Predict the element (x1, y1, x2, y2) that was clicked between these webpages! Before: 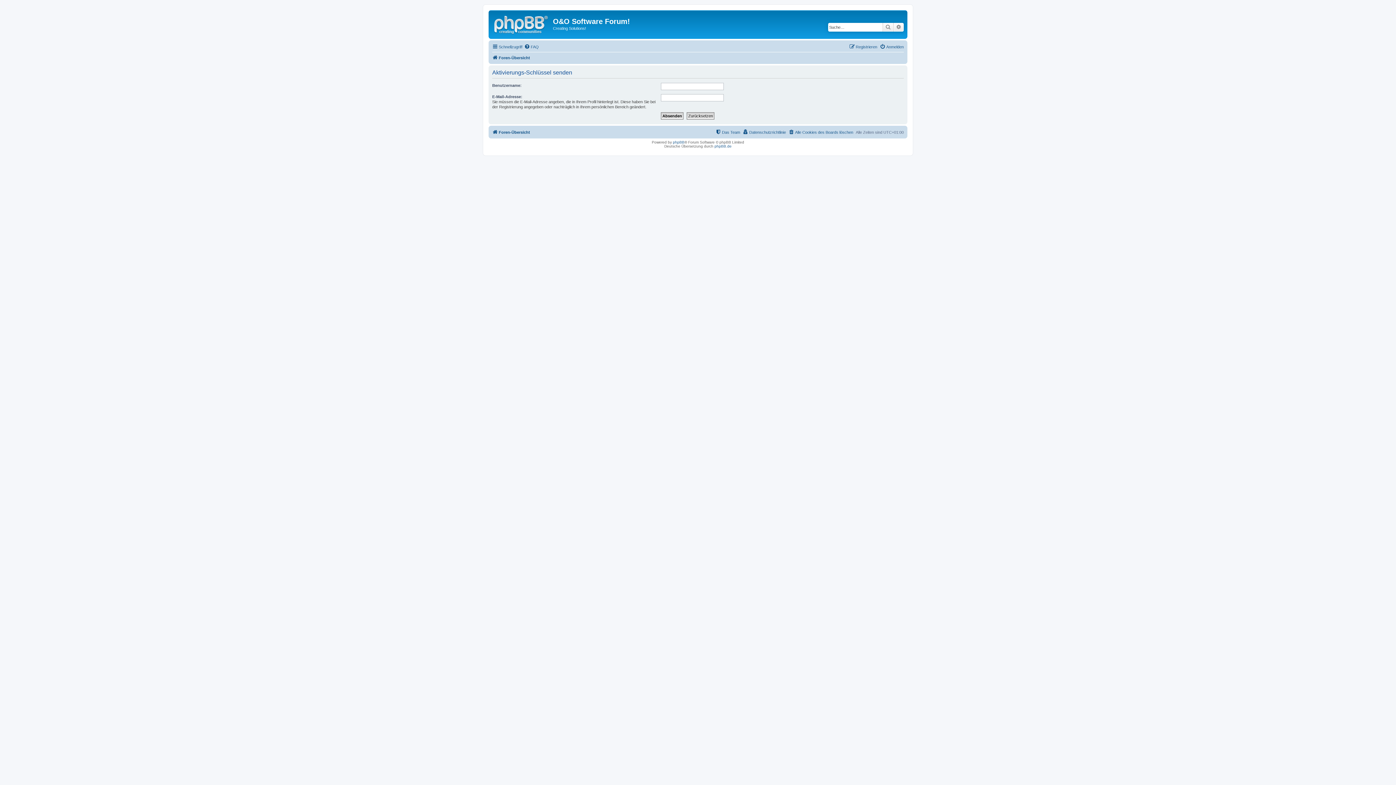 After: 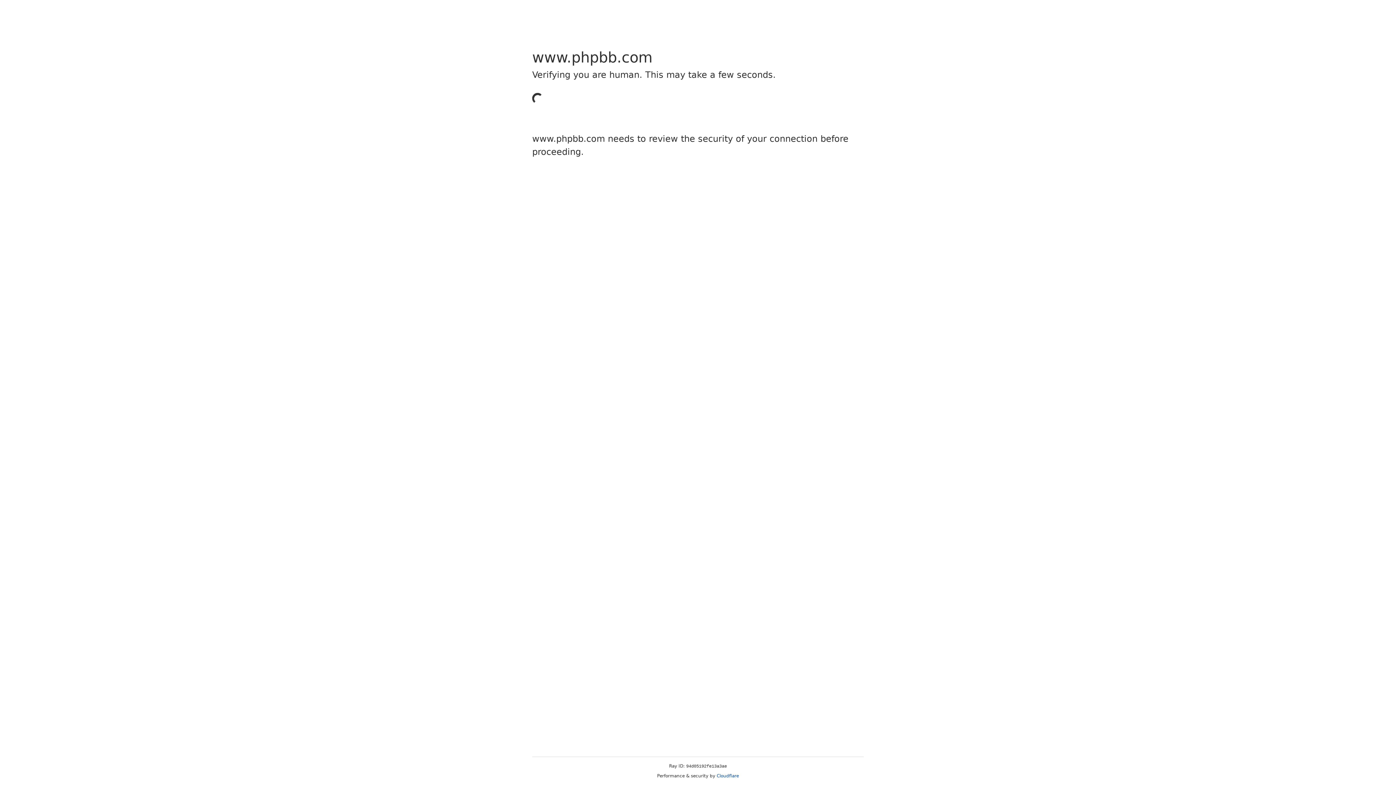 Action: bbox: (673, 140, 684, 144) label: phpBB